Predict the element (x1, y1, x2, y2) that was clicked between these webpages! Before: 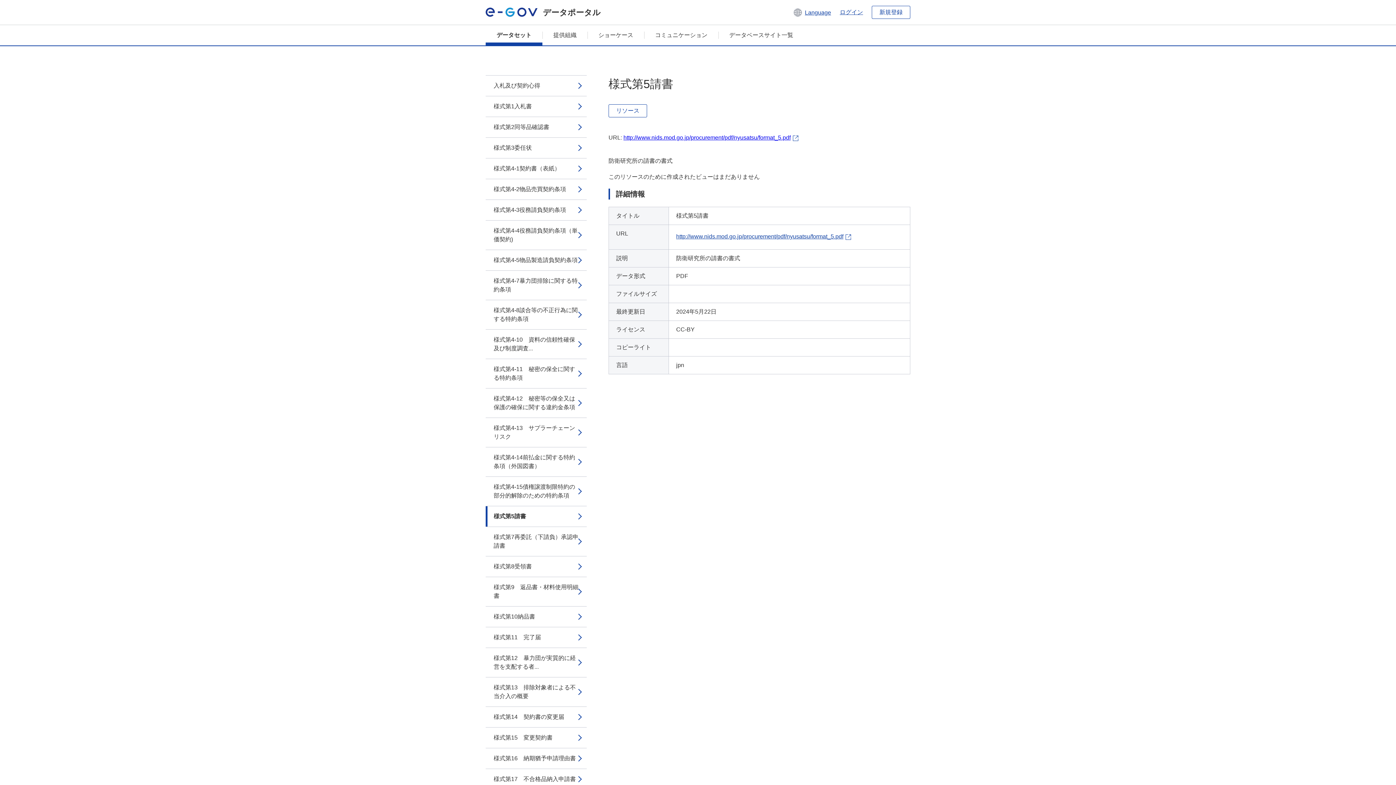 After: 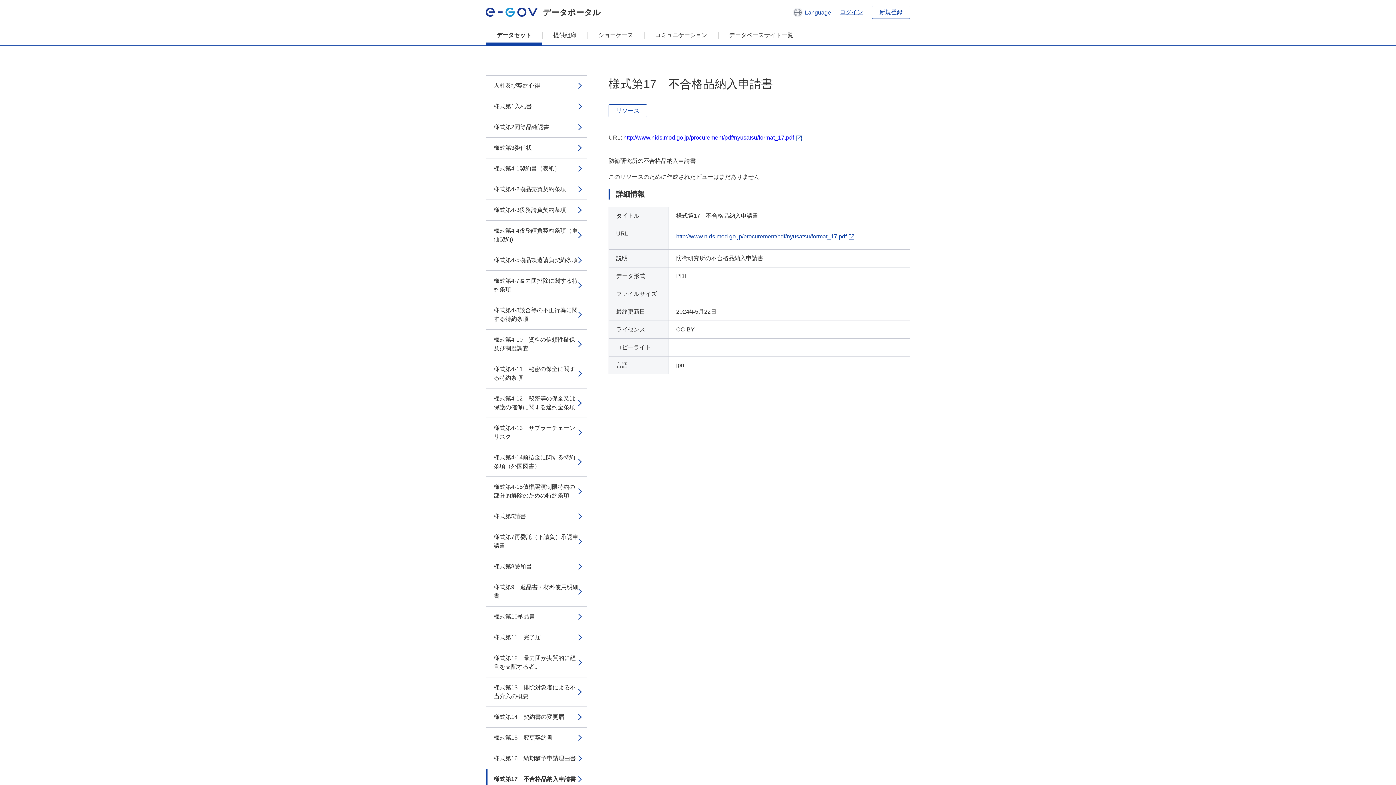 Action: bbox: (485, 769, 586, 789) label: 様式第17　不合格品納入申請書